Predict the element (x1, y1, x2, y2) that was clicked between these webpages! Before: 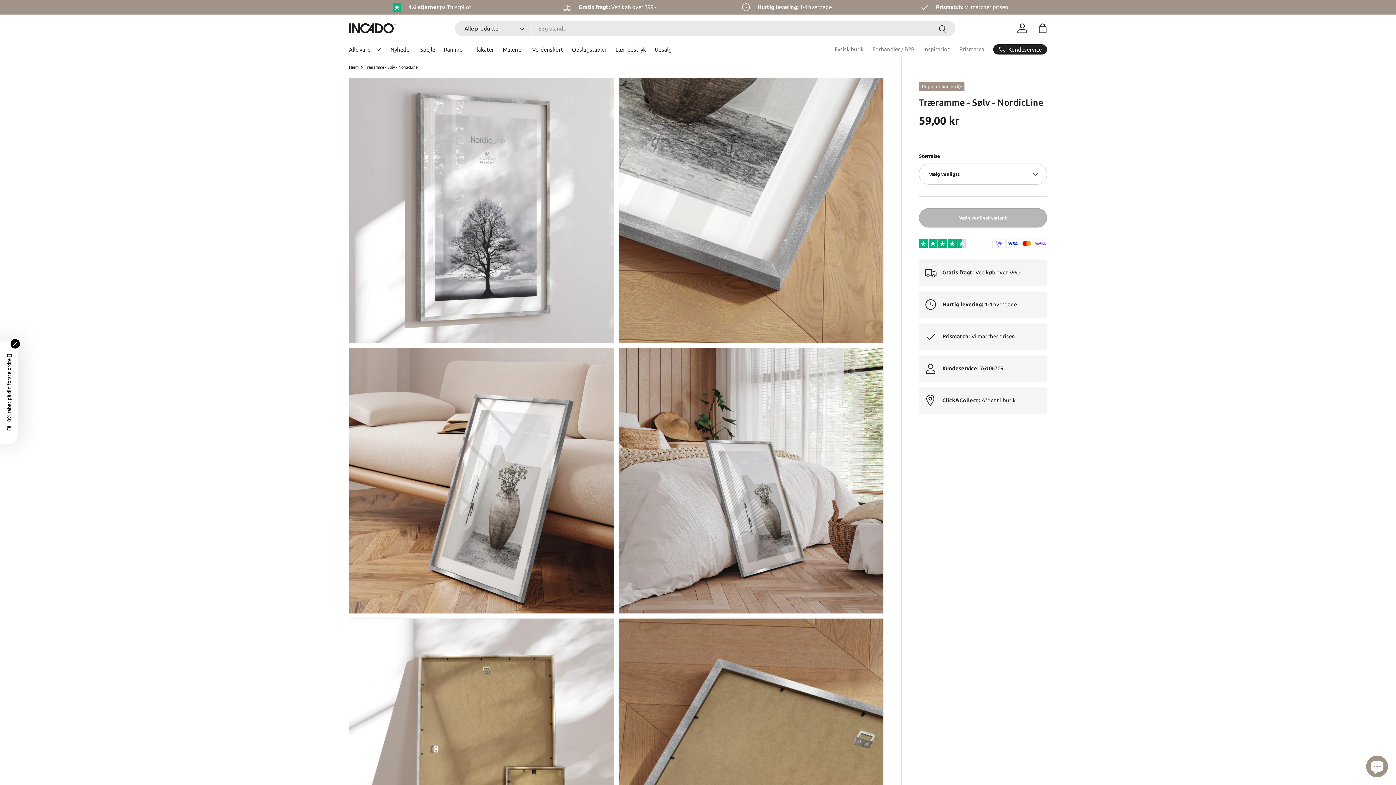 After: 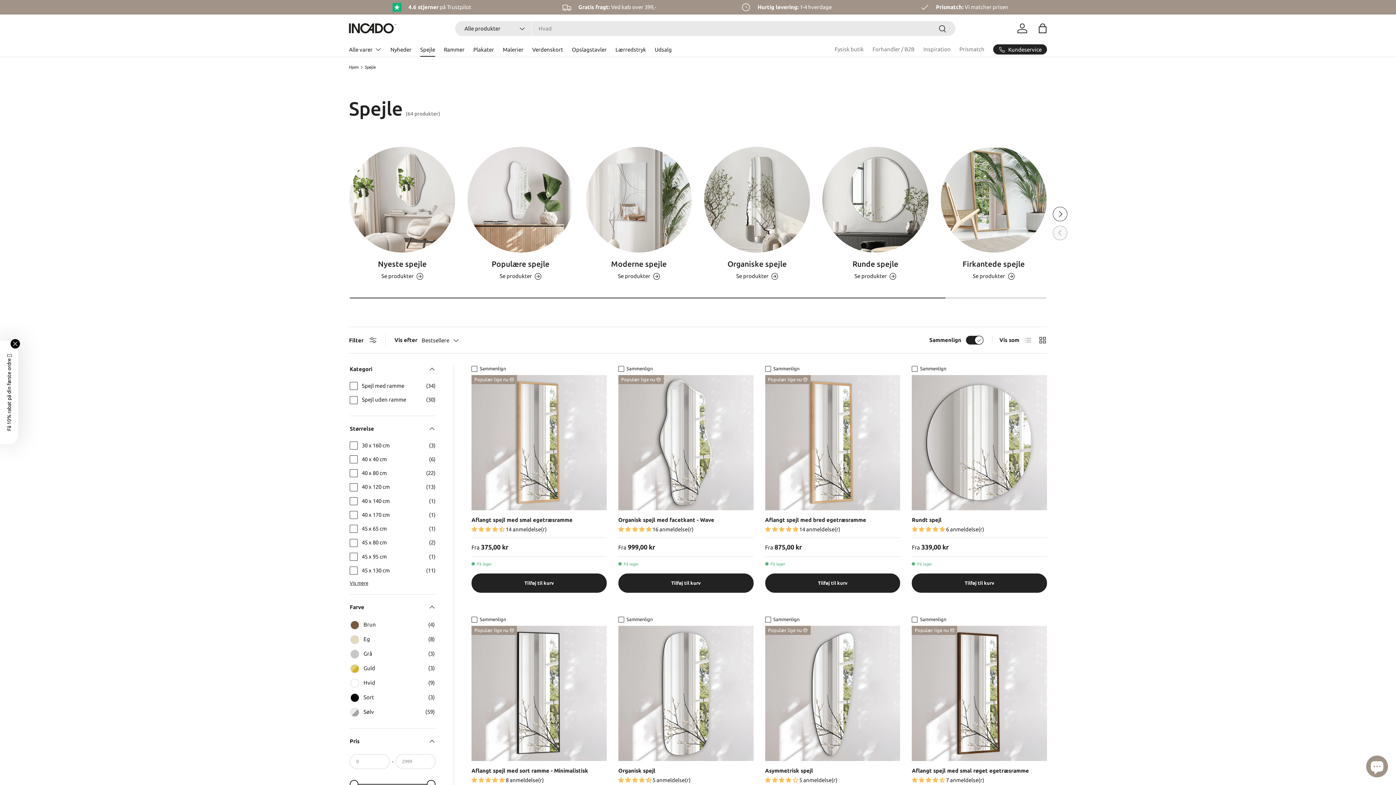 Action: bbox: (420, 42, 435, 56) label: Spejle